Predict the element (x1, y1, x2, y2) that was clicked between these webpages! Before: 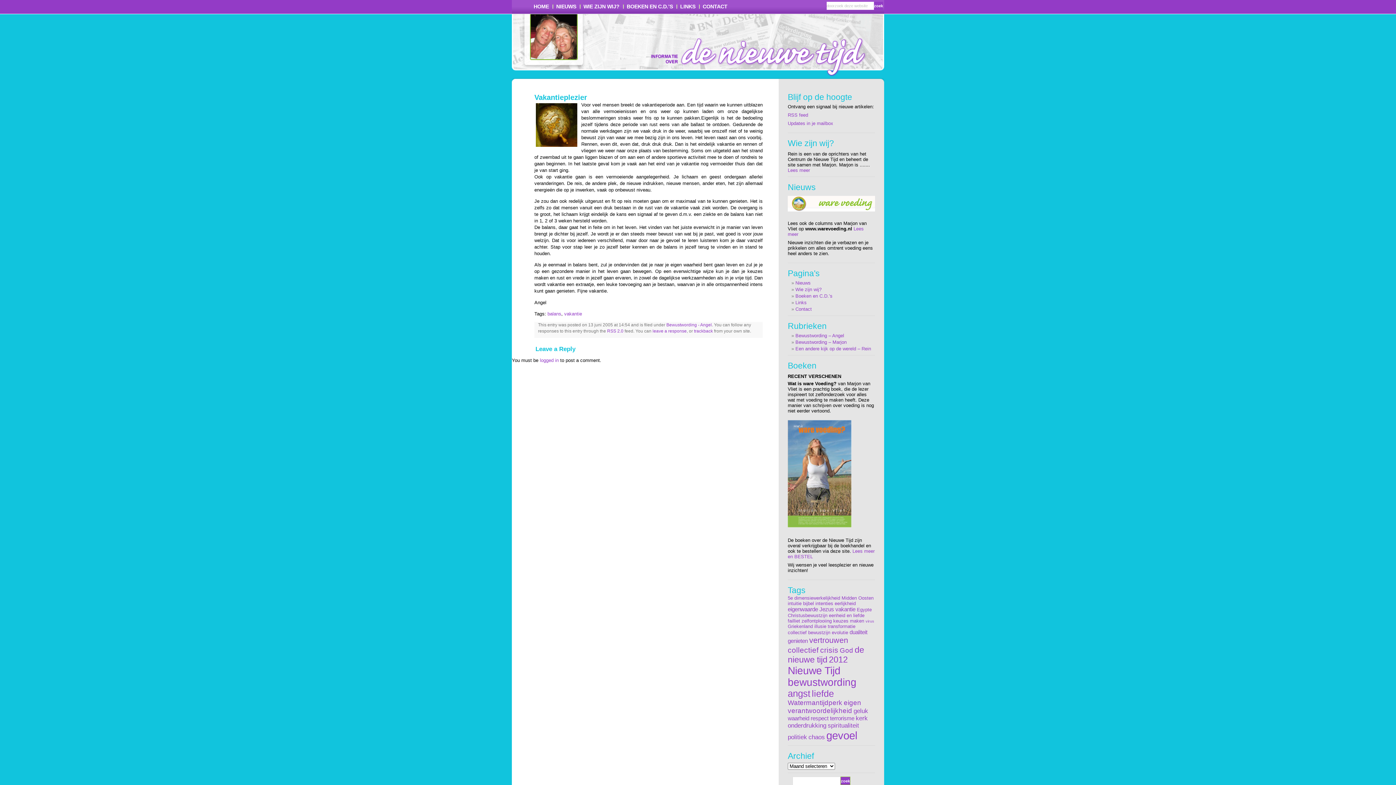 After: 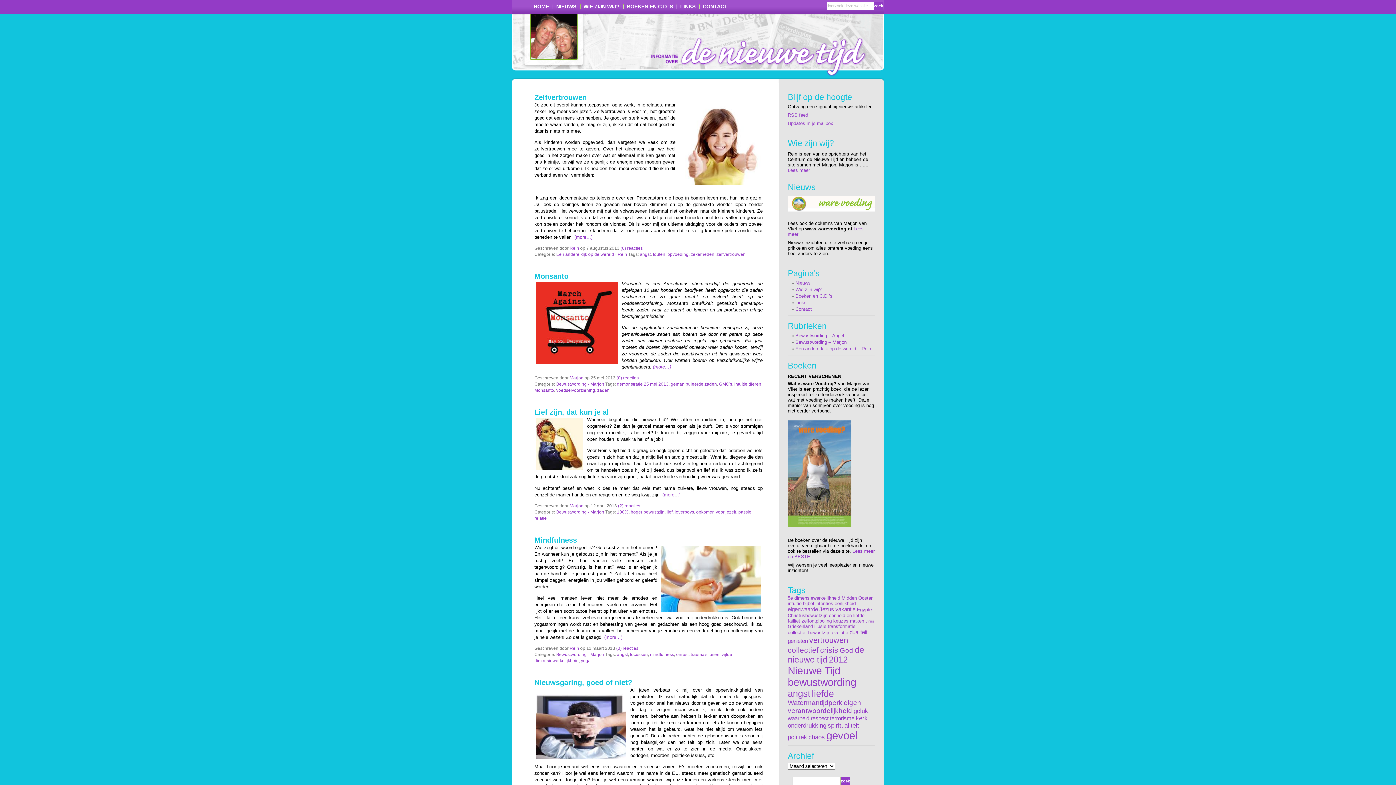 Action: bbox: (533, 1, 549, 12) label: HOME